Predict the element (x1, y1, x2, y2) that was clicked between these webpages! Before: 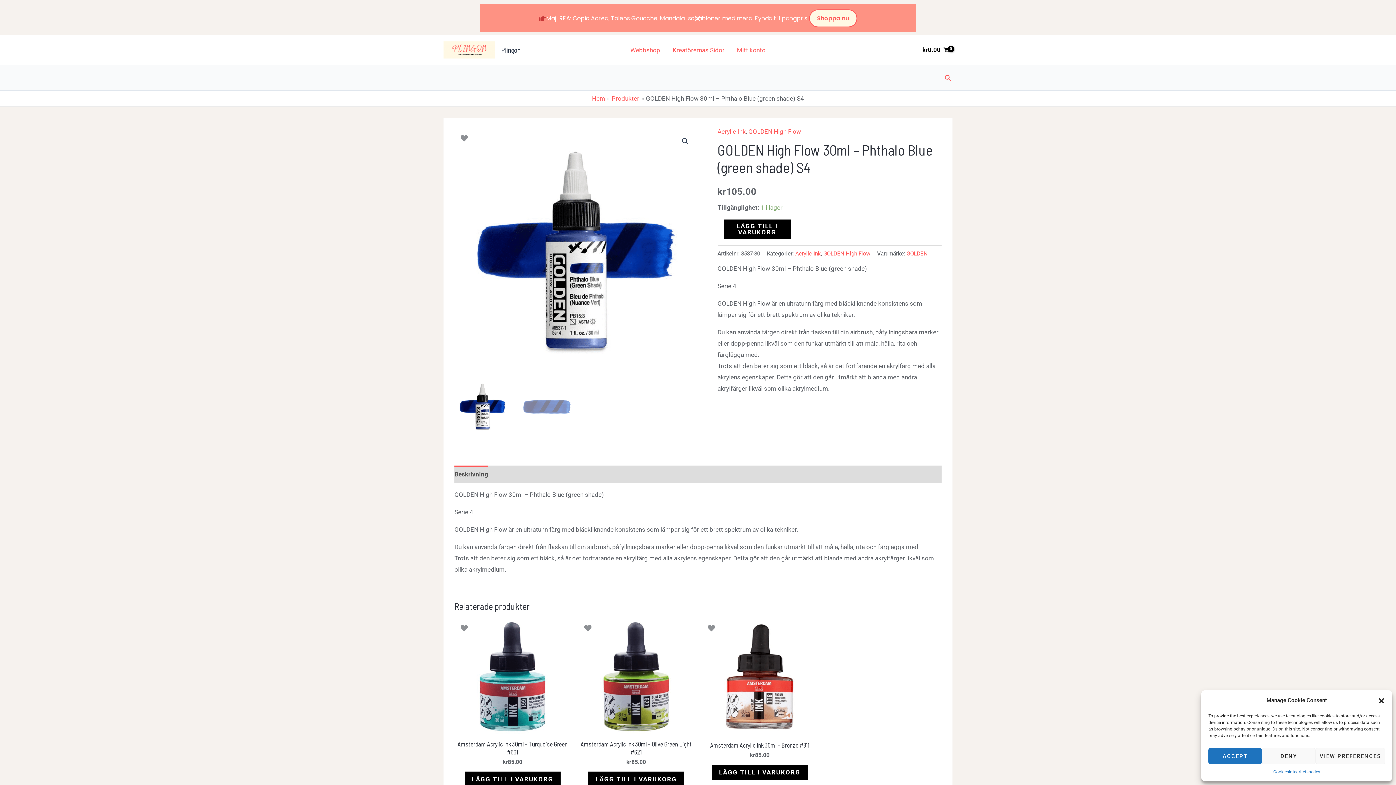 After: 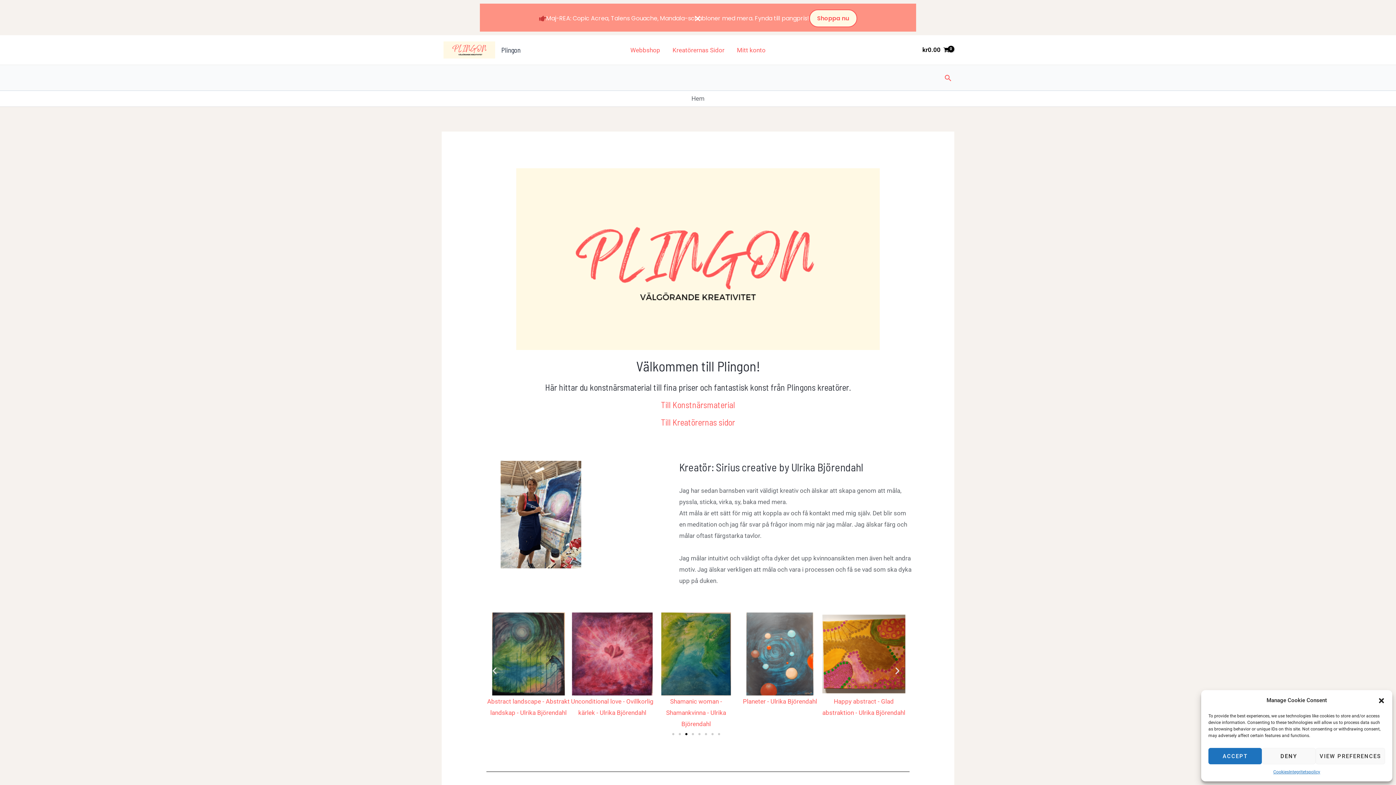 Action: bbox: (443, 45, 495, 53)